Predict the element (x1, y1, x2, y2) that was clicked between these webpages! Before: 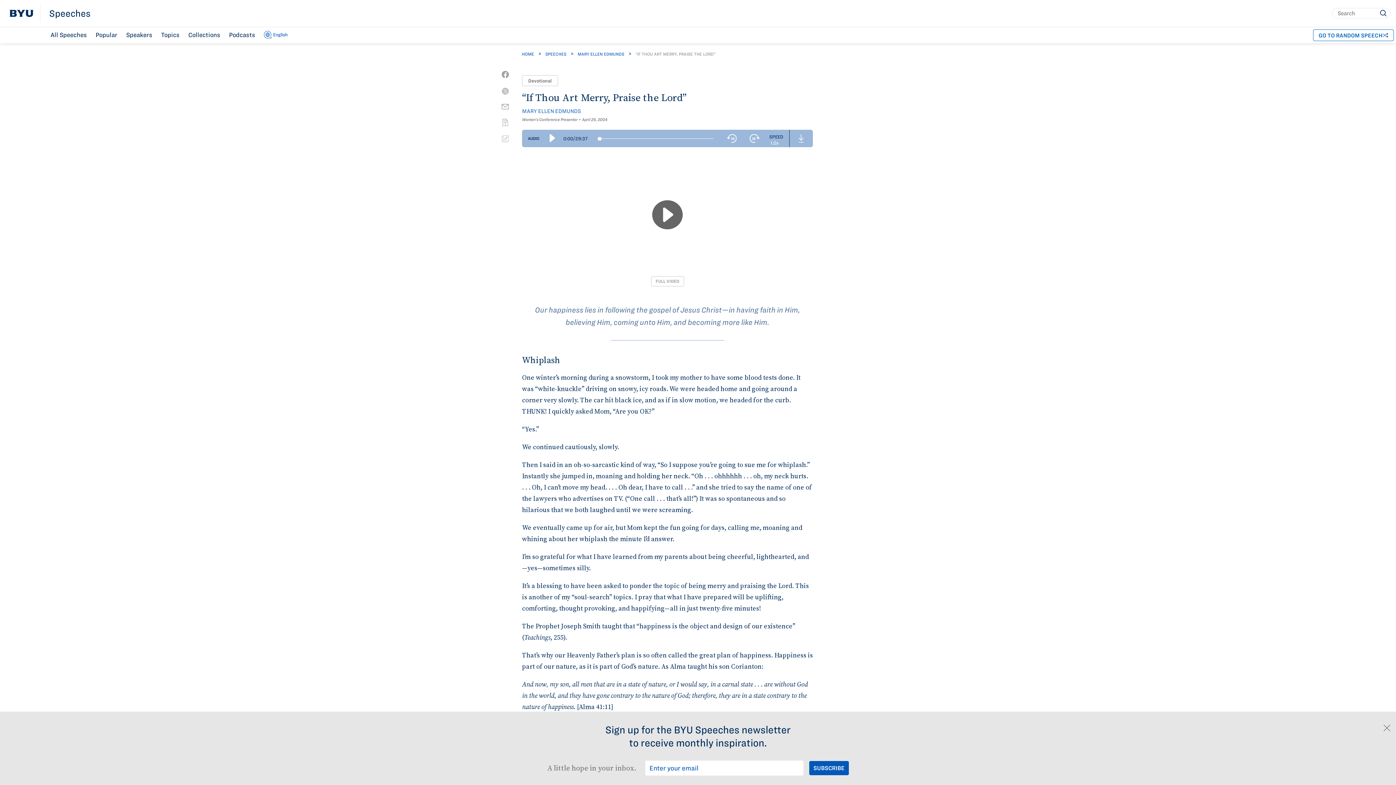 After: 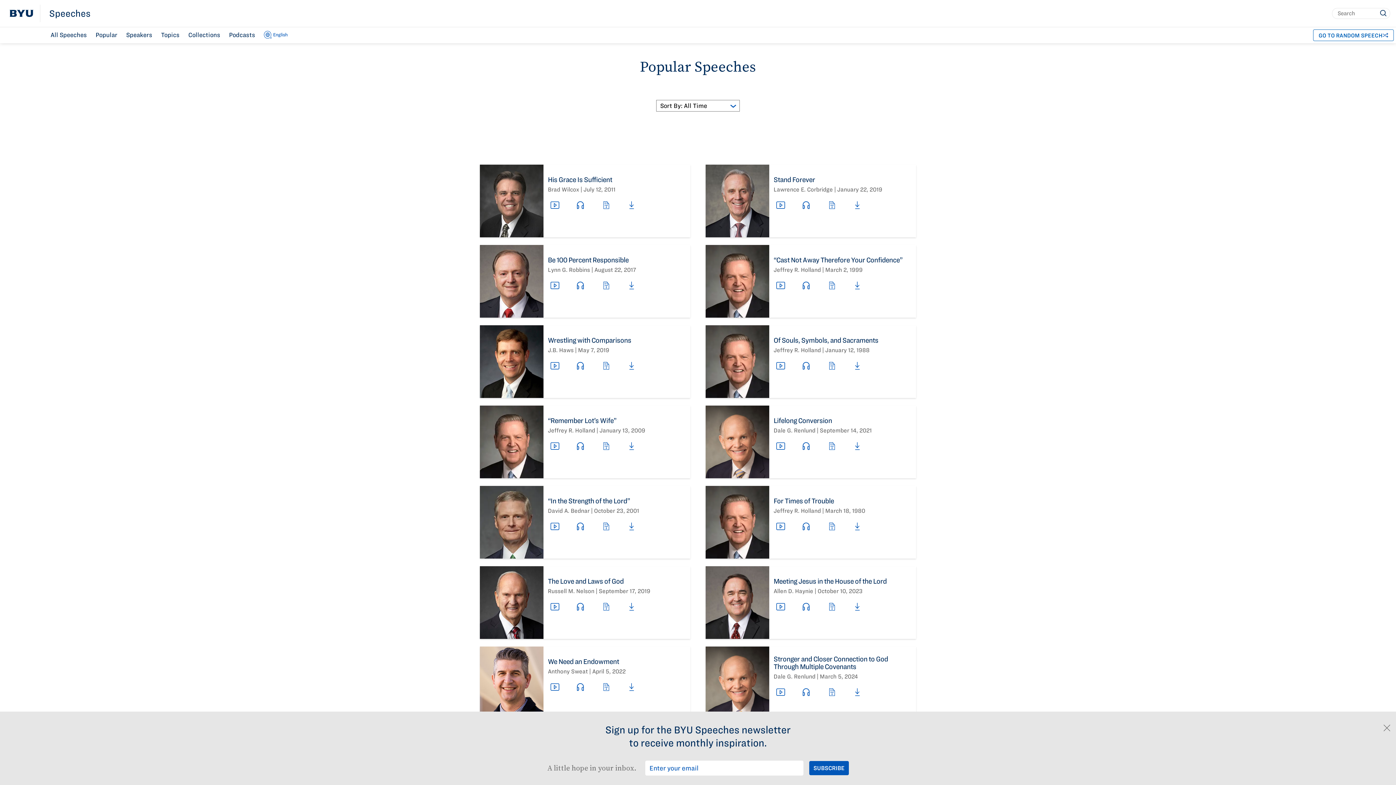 Action: label: Popular bbox: (91, 27, 121, 42)